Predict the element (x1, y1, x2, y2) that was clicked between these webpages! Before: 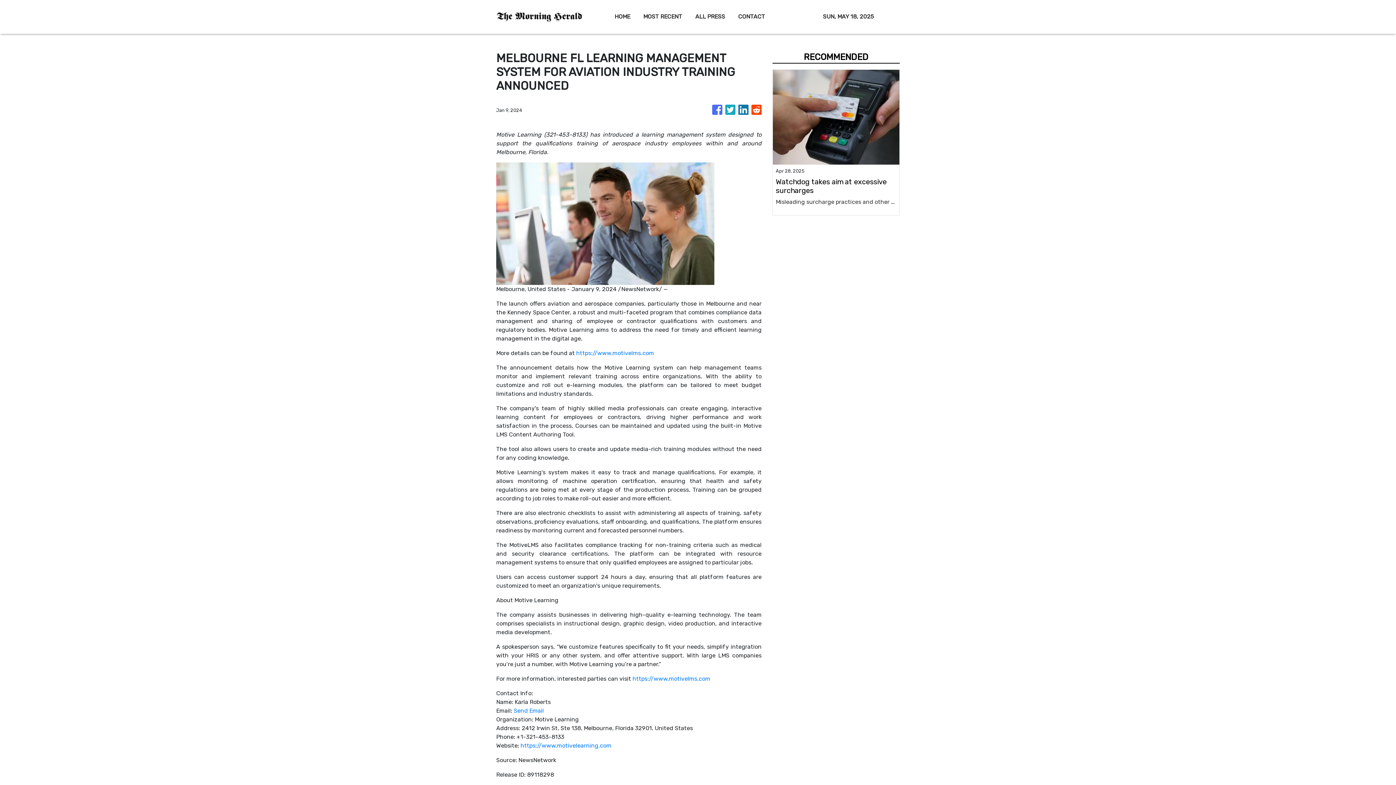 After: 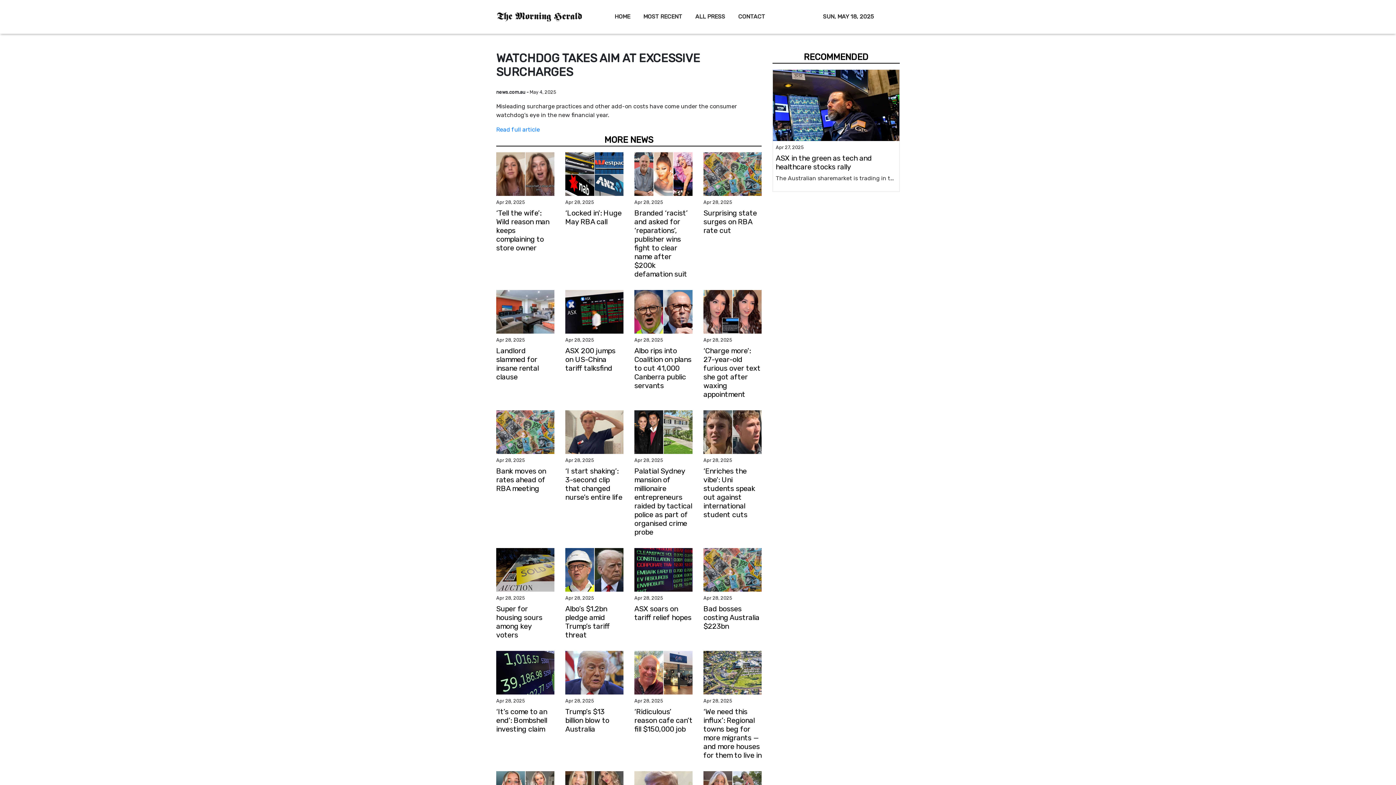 Action: bbox: (773, 69, 899, 164)